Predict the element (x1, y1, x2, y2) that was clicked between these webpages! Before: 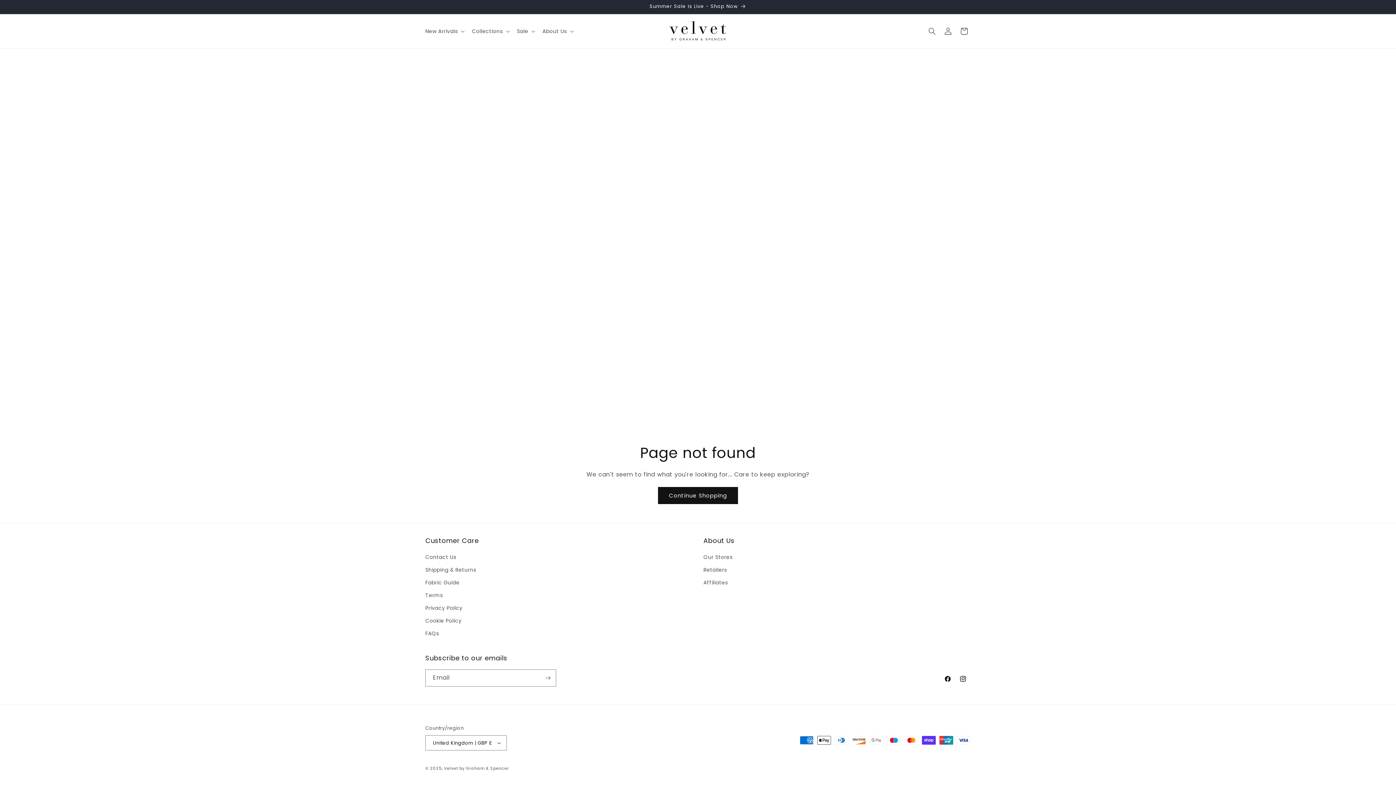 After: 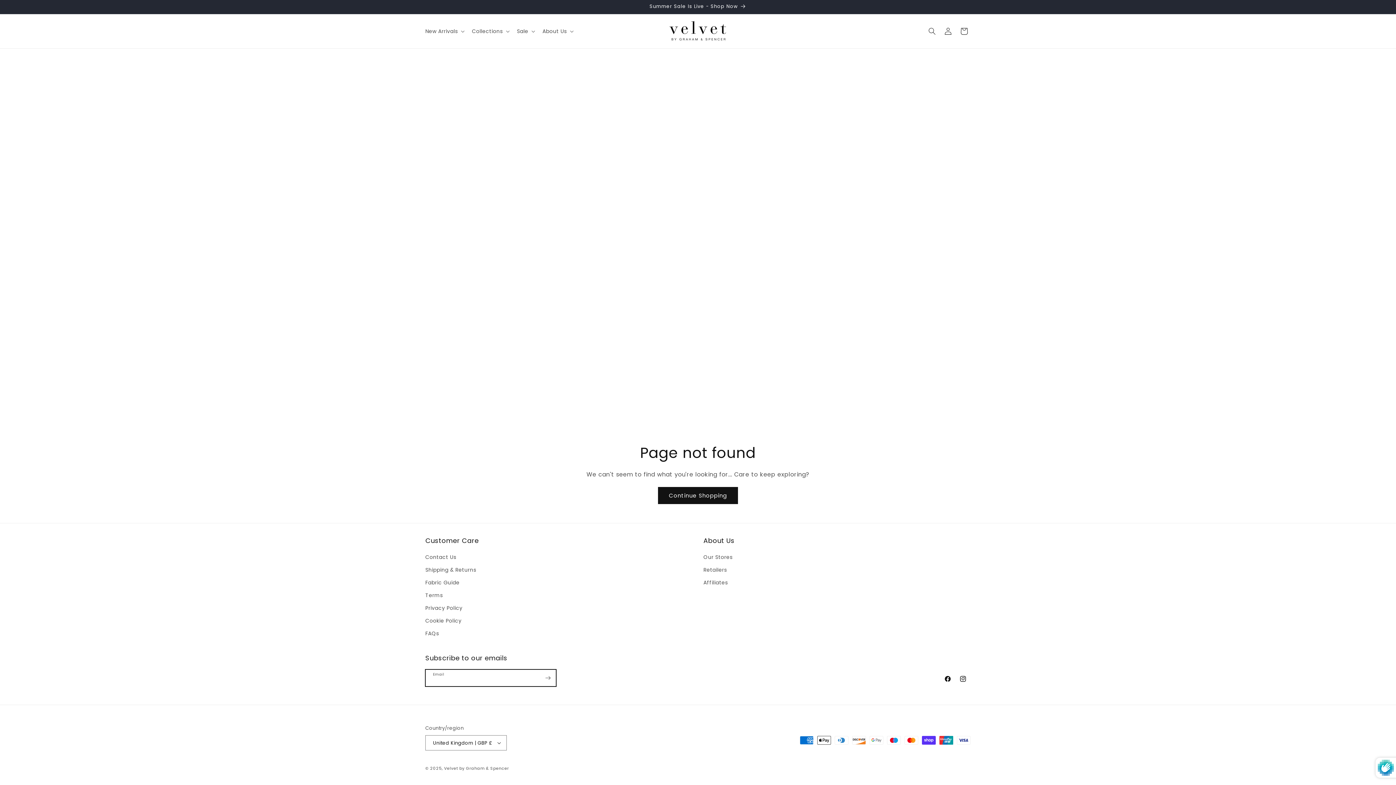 Action: bbox: (540, 669, 556, 686) label: Subscribe